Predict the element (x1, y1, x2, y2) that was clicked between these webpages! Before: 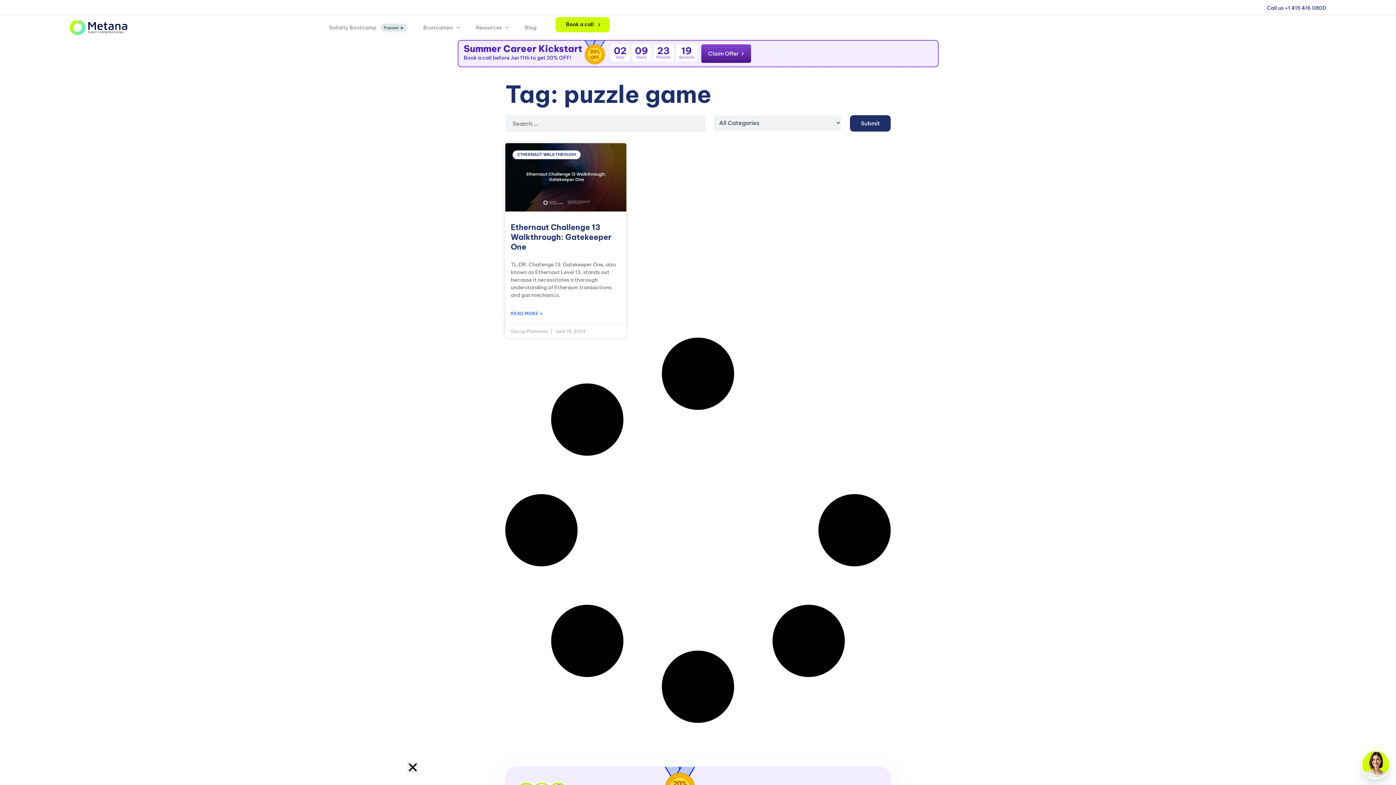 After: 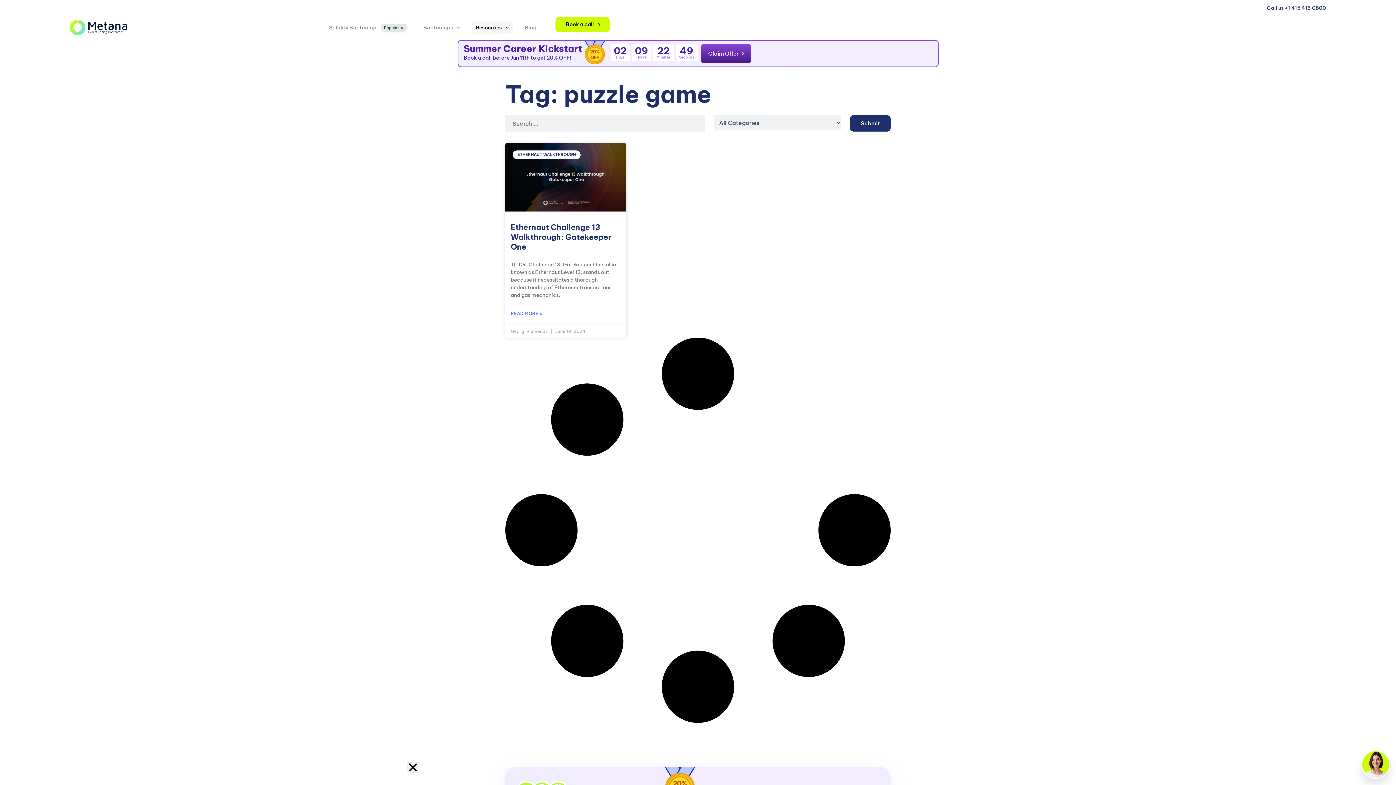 Action: bbox: (468, 17, 516, 38) label: Resources